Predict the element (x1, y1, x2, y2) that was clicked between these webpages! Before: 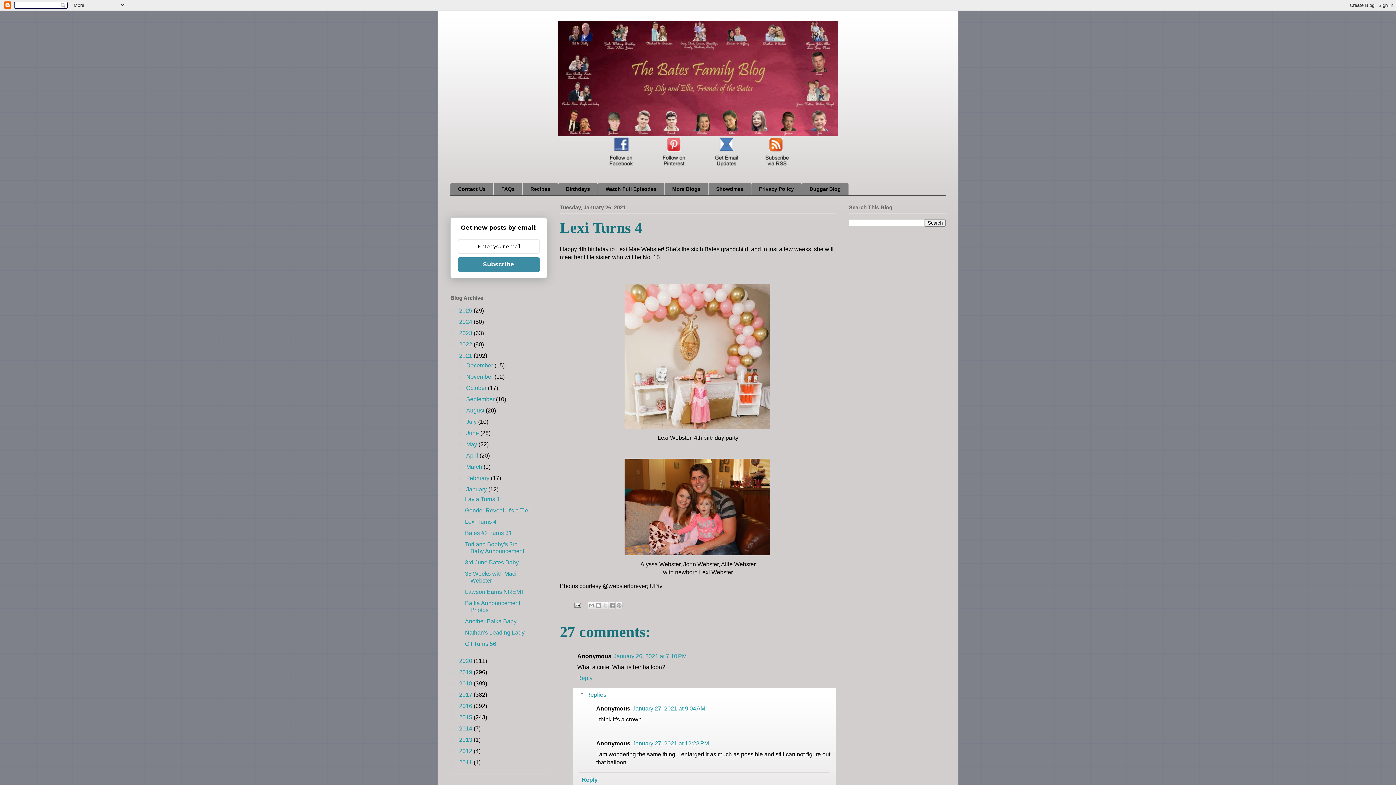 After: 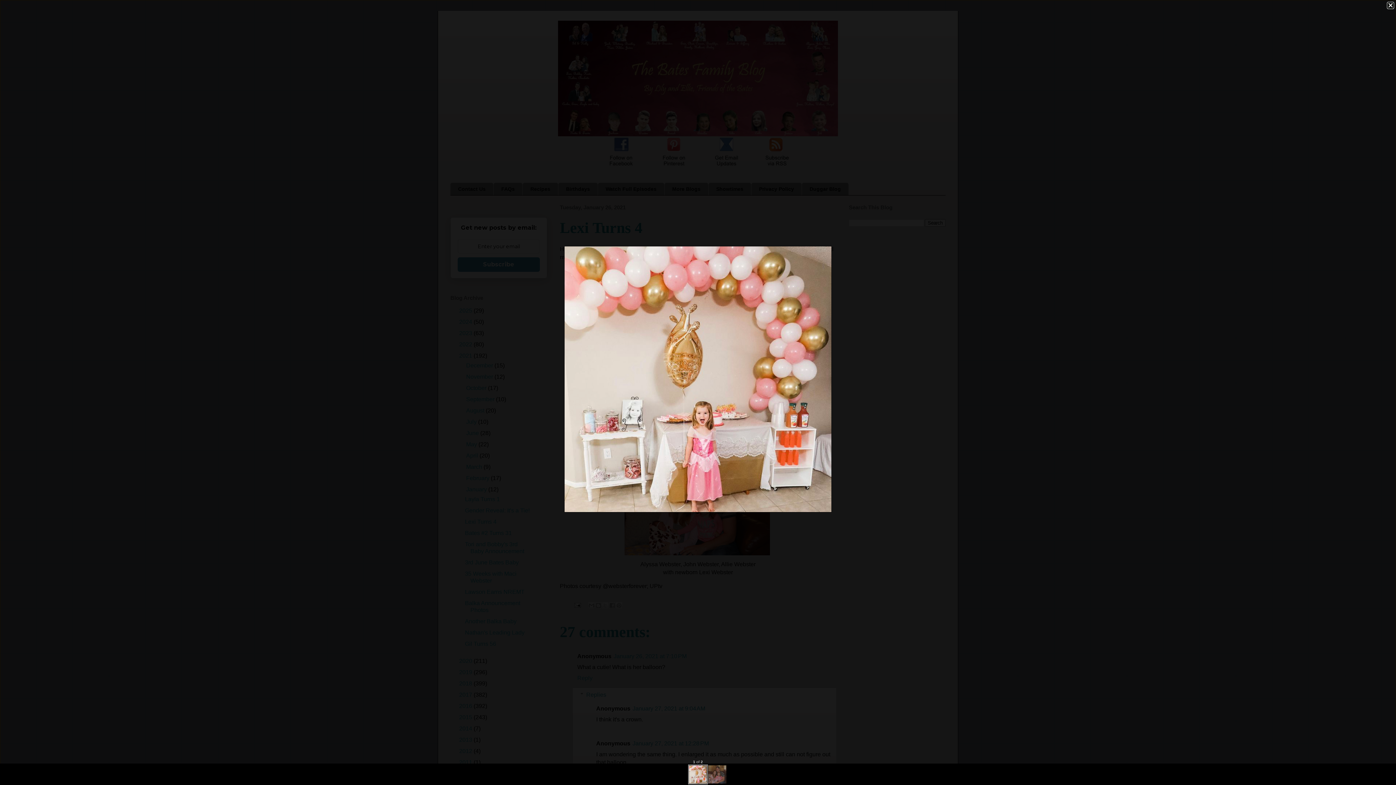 Action: bbox: (621, 426, 773, 432)